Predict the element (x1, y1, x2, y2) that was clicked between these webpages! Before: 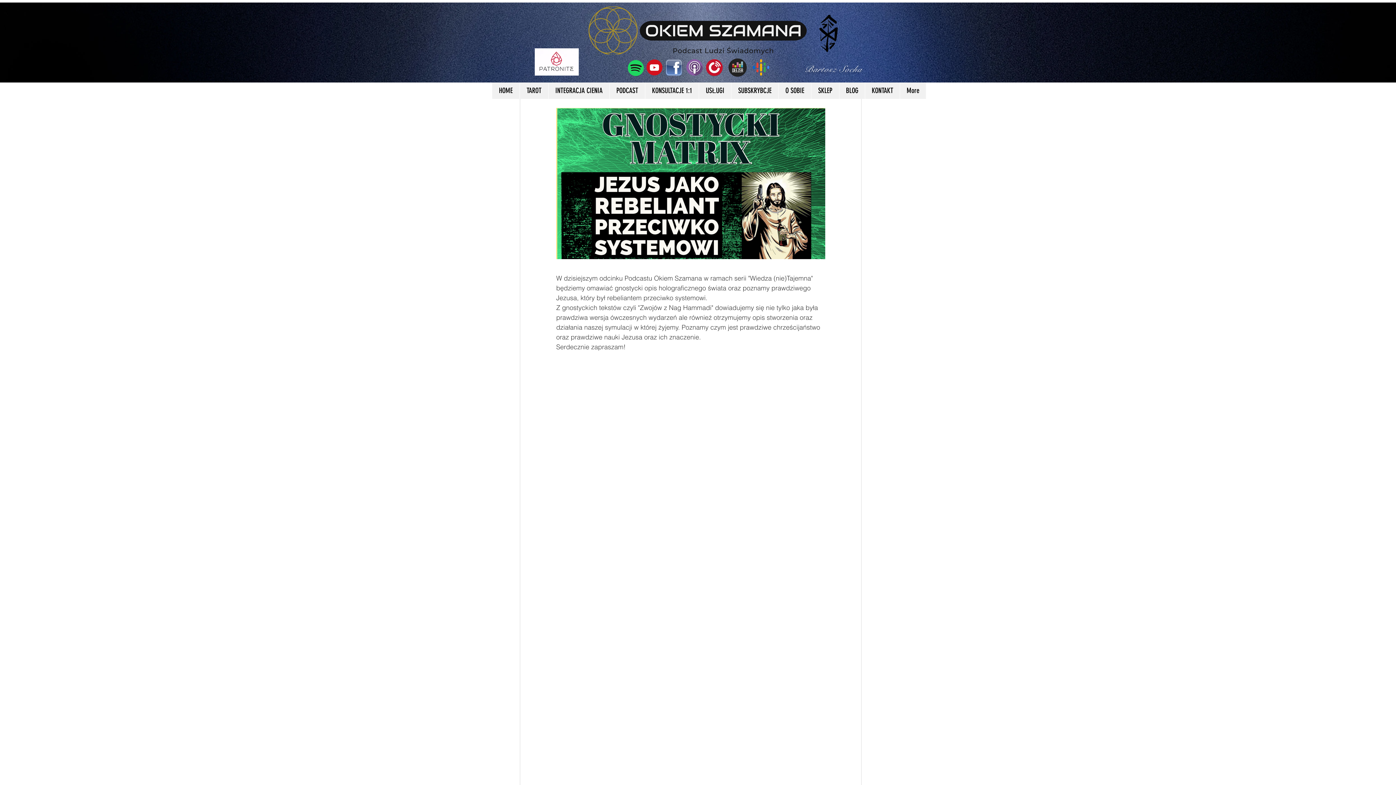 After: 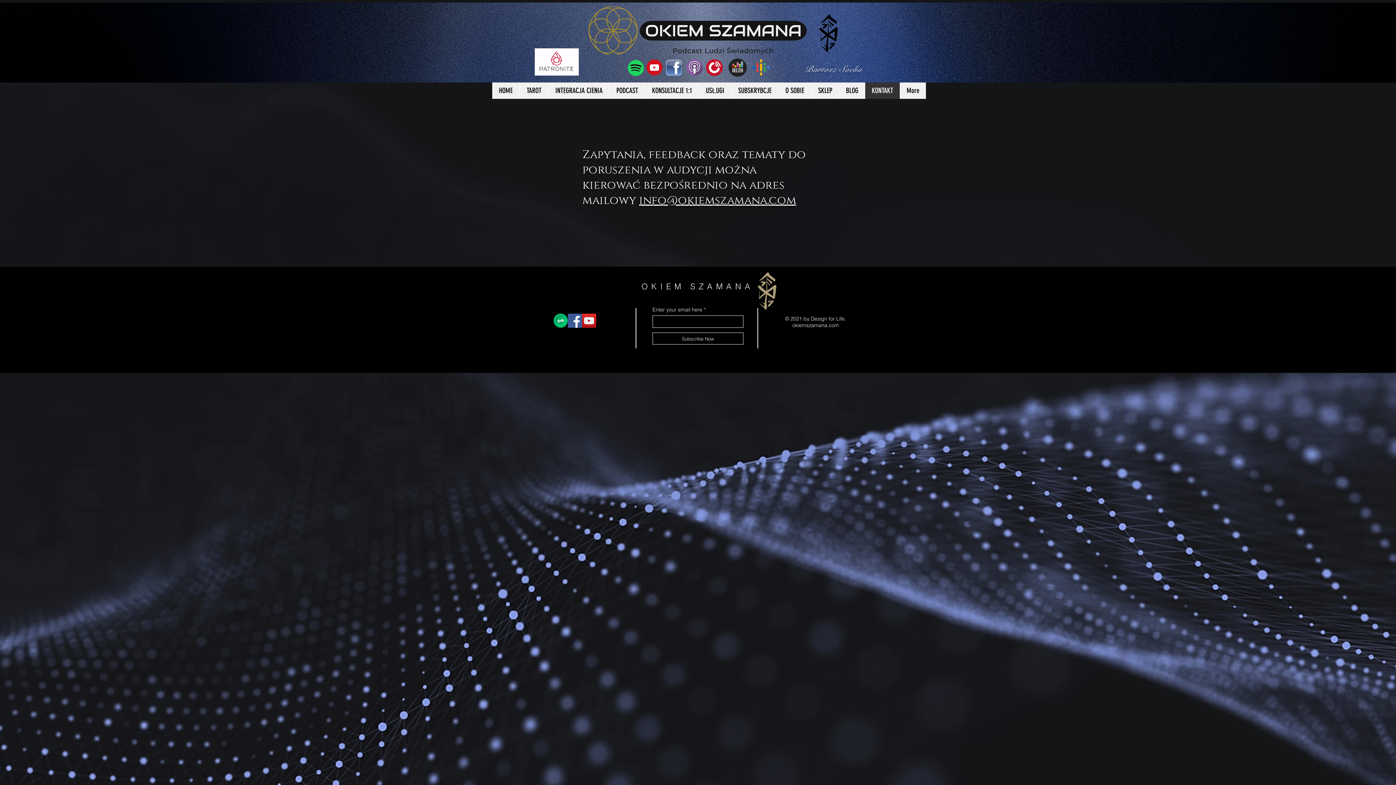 Action: label: KONTAKT bbox: (865, 82, 900, 98)